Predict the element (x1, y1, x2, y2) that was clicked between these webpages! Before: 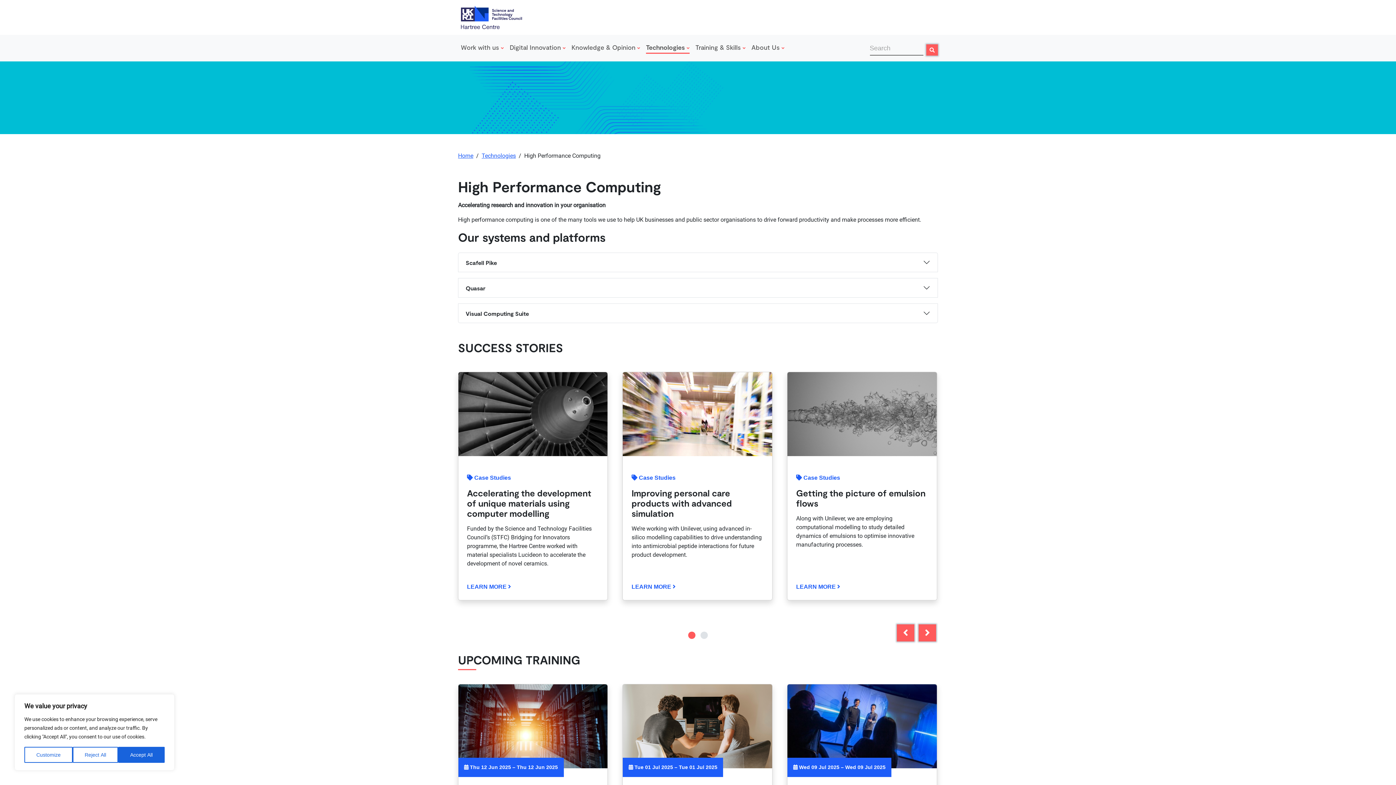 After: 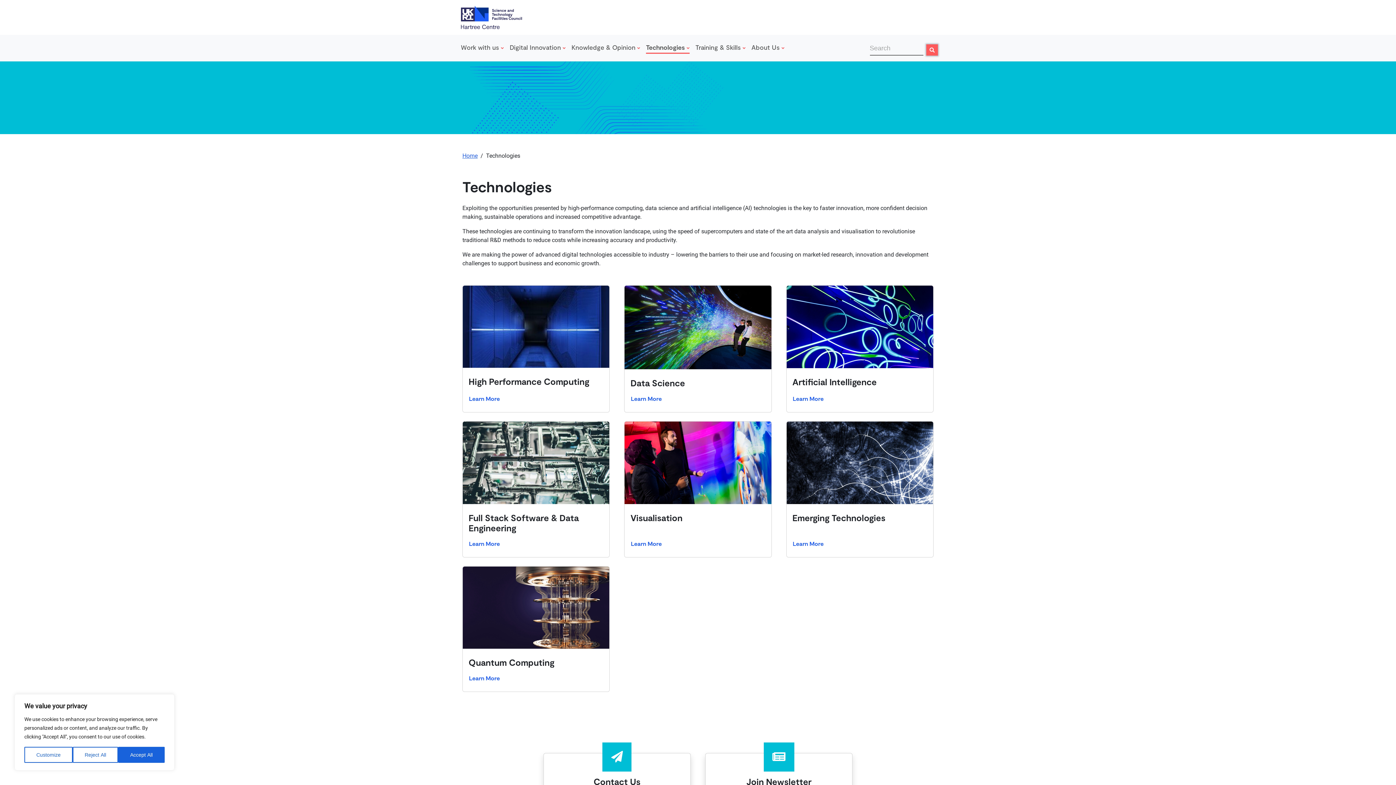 Action: label: Technologies  bbox: (646, 42, 689, 53)